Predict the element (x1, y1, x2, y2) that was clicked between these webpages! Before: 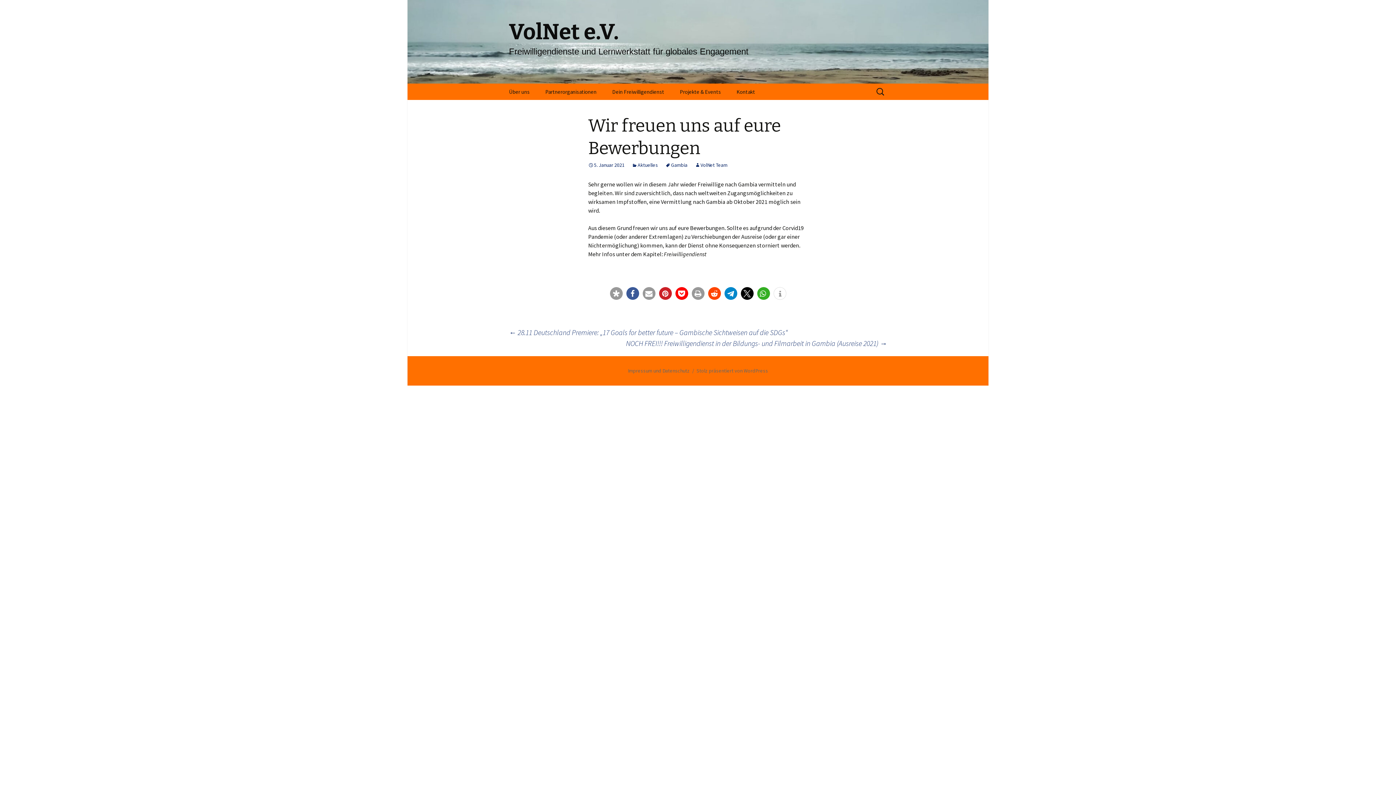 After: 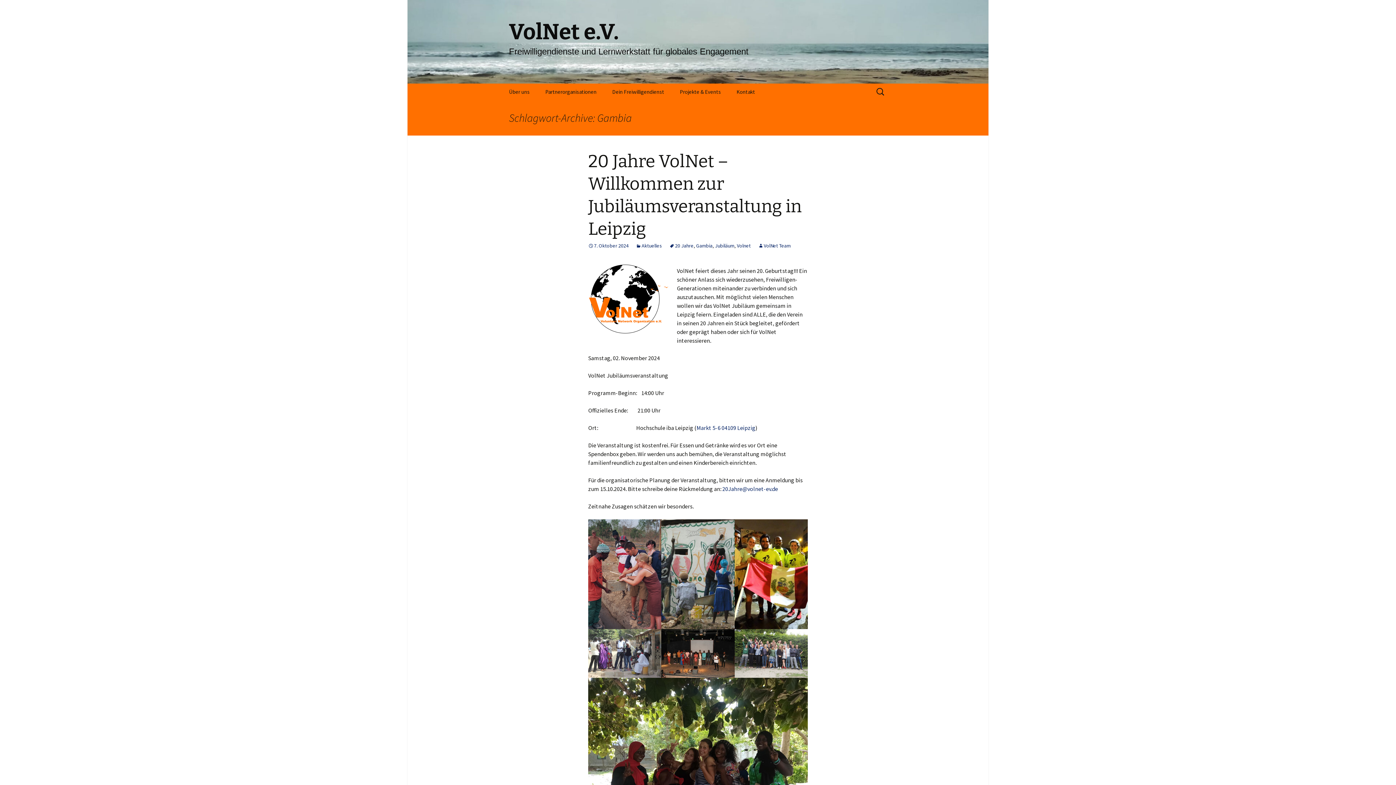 Action: bbox: (665, 161, 687, 168) label: Gambia